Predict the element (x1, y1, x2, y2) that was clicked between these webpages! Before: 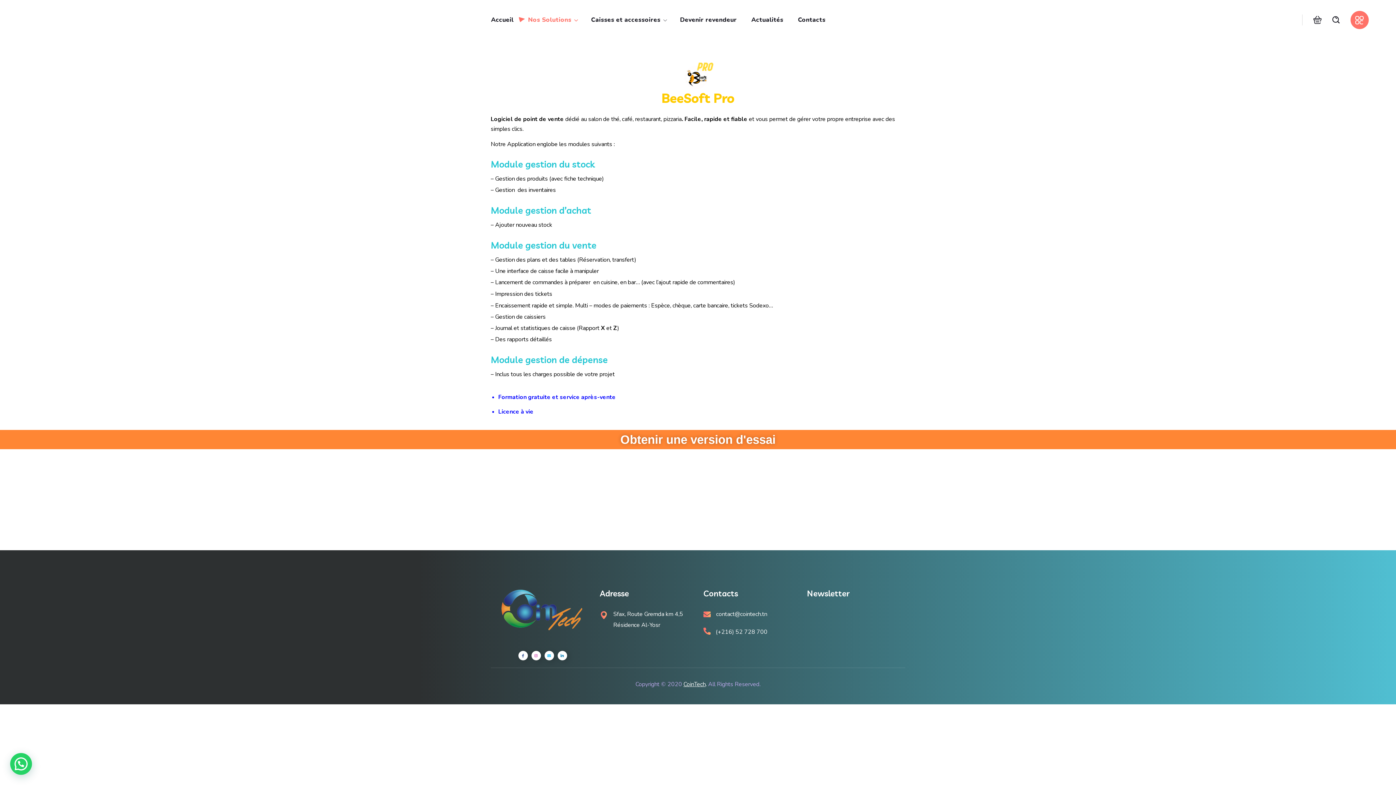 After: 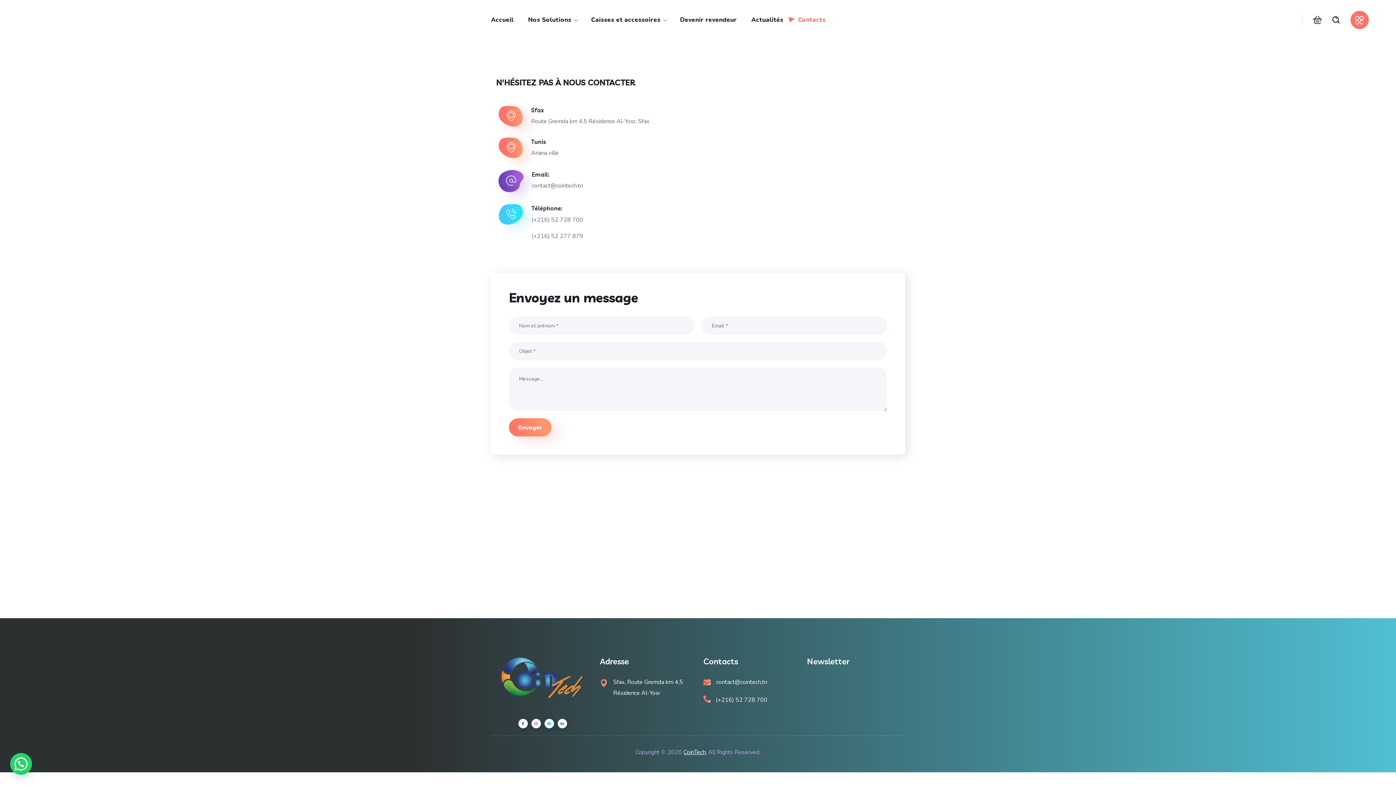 Action: bbox: (703, 626, 796, 637)